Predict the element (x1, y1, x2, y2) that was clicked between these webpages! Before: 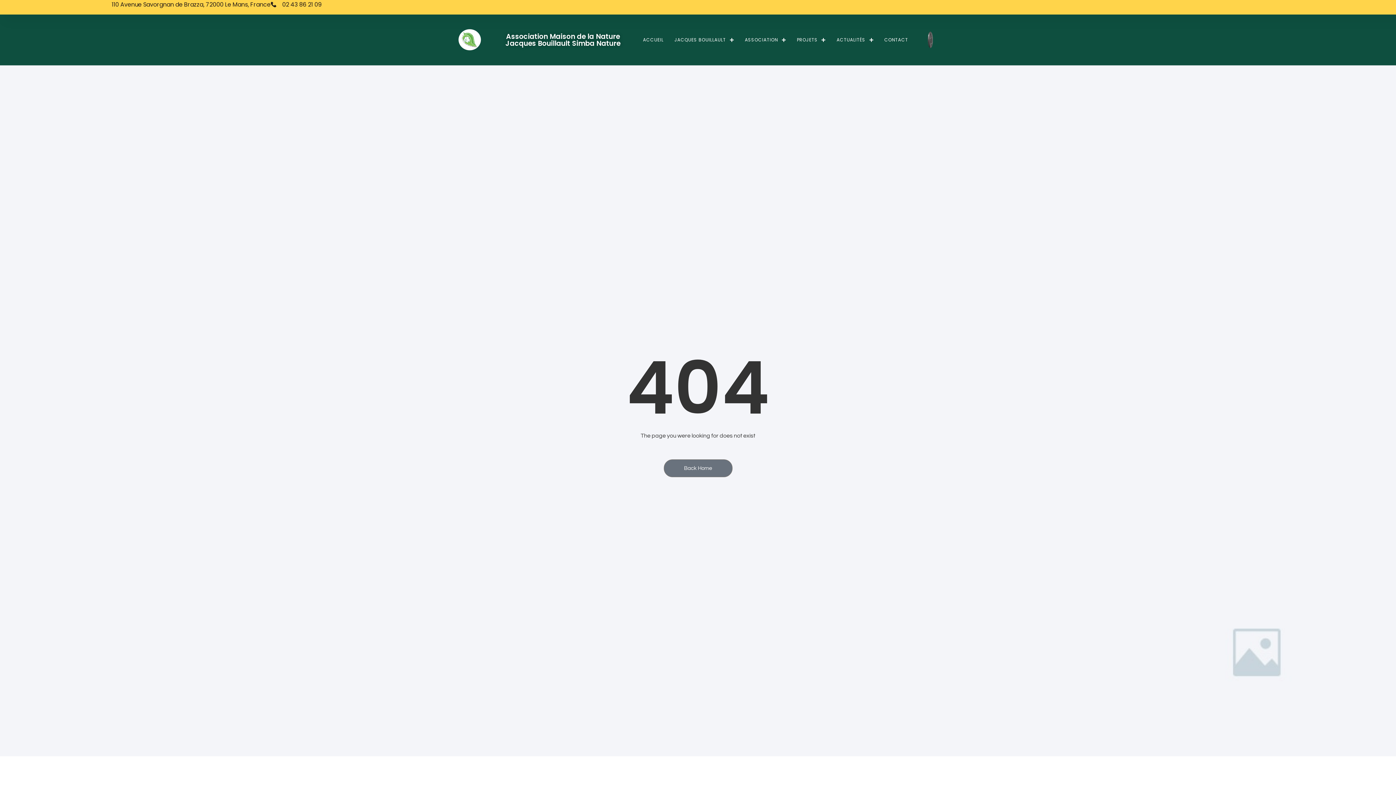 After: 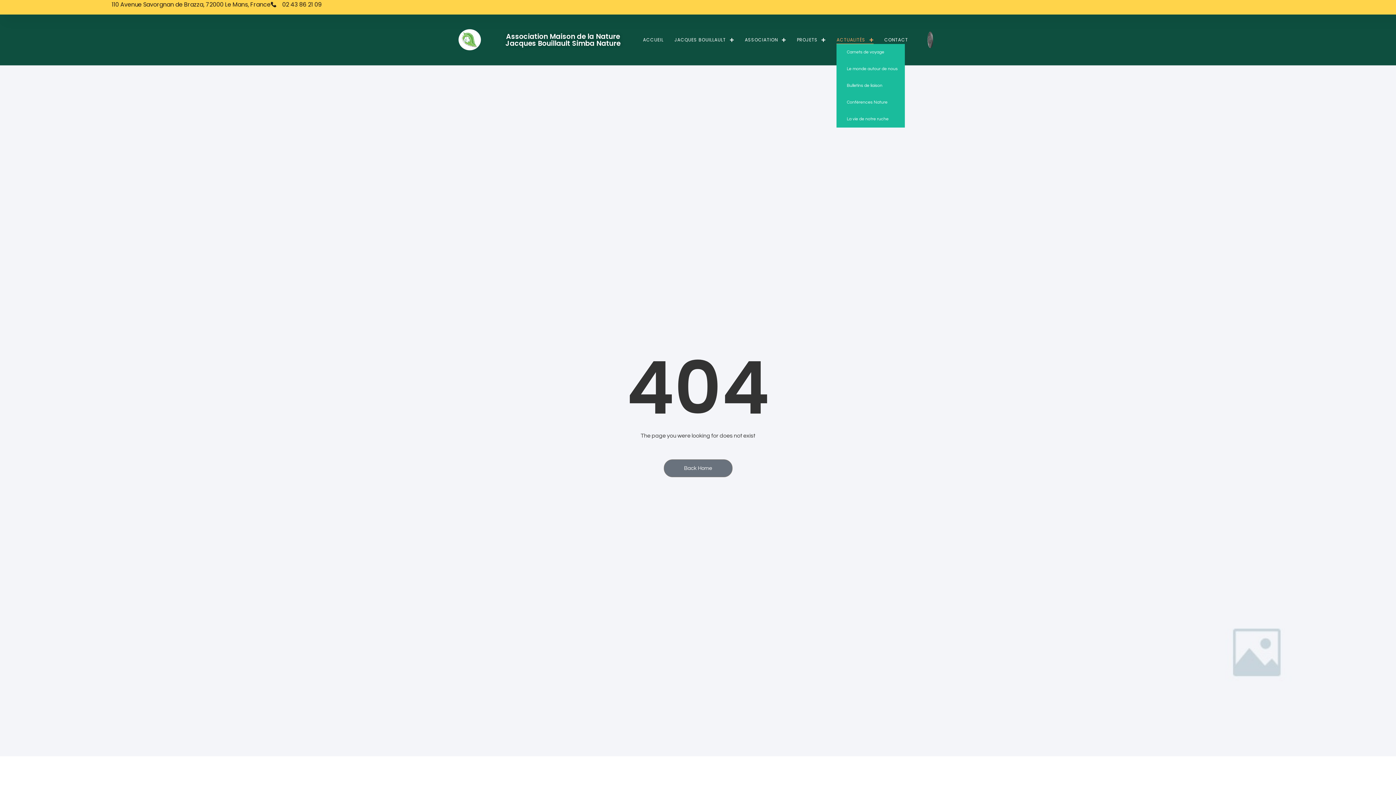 Action: bbox: (836, 35, 873, 43) label: ACTUALITÉS